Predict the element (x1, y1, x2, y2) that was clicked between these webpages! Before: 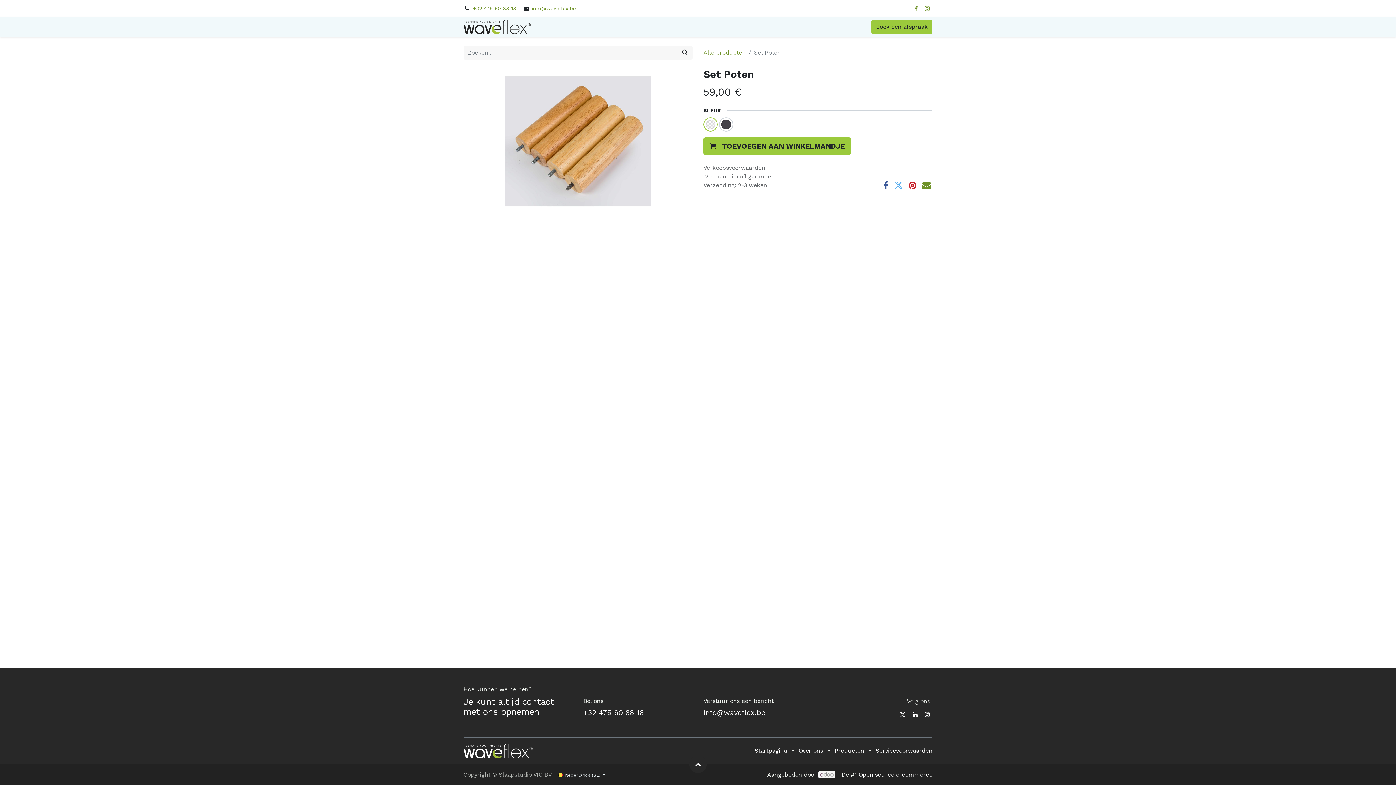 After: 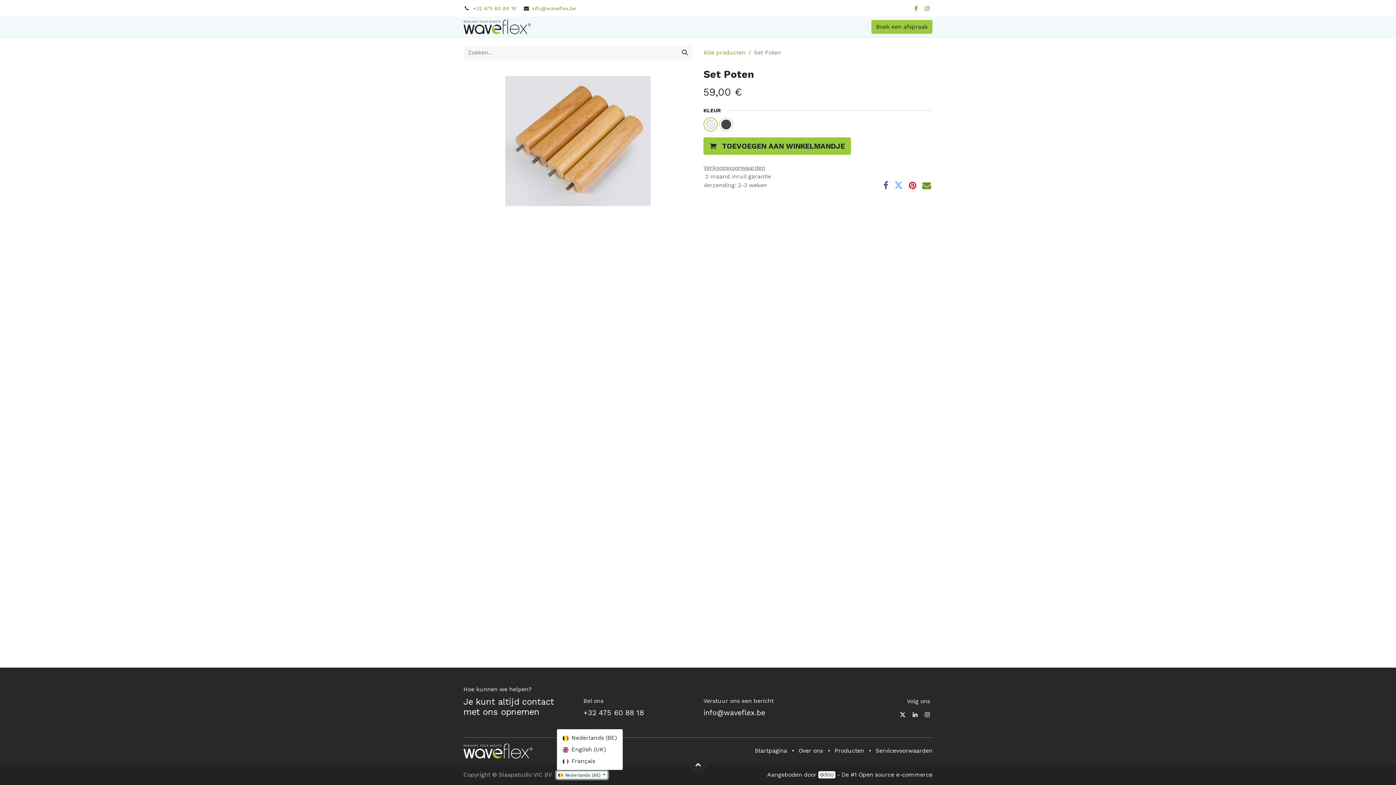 Action: bbox: (556, 771, 607, 779) label:  Nederlands (BE) 